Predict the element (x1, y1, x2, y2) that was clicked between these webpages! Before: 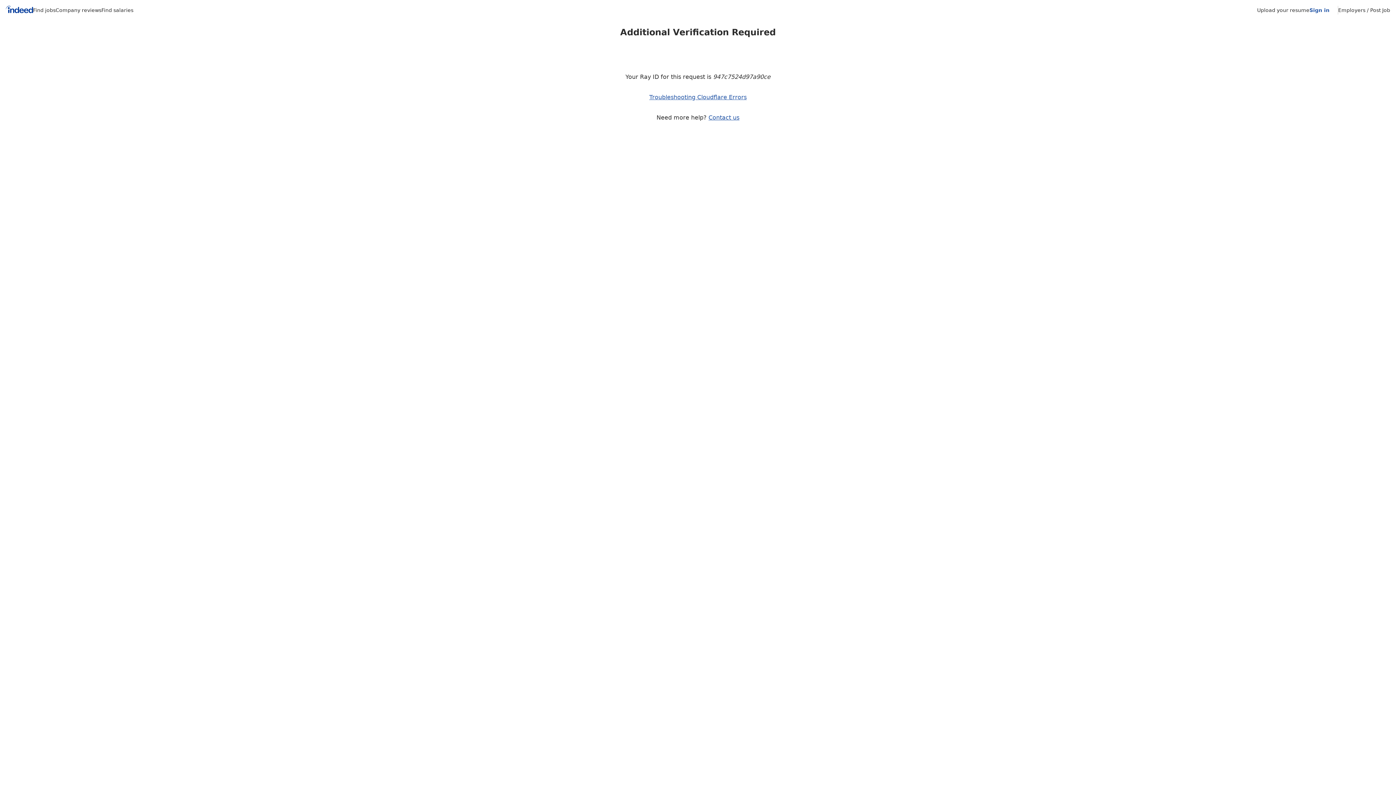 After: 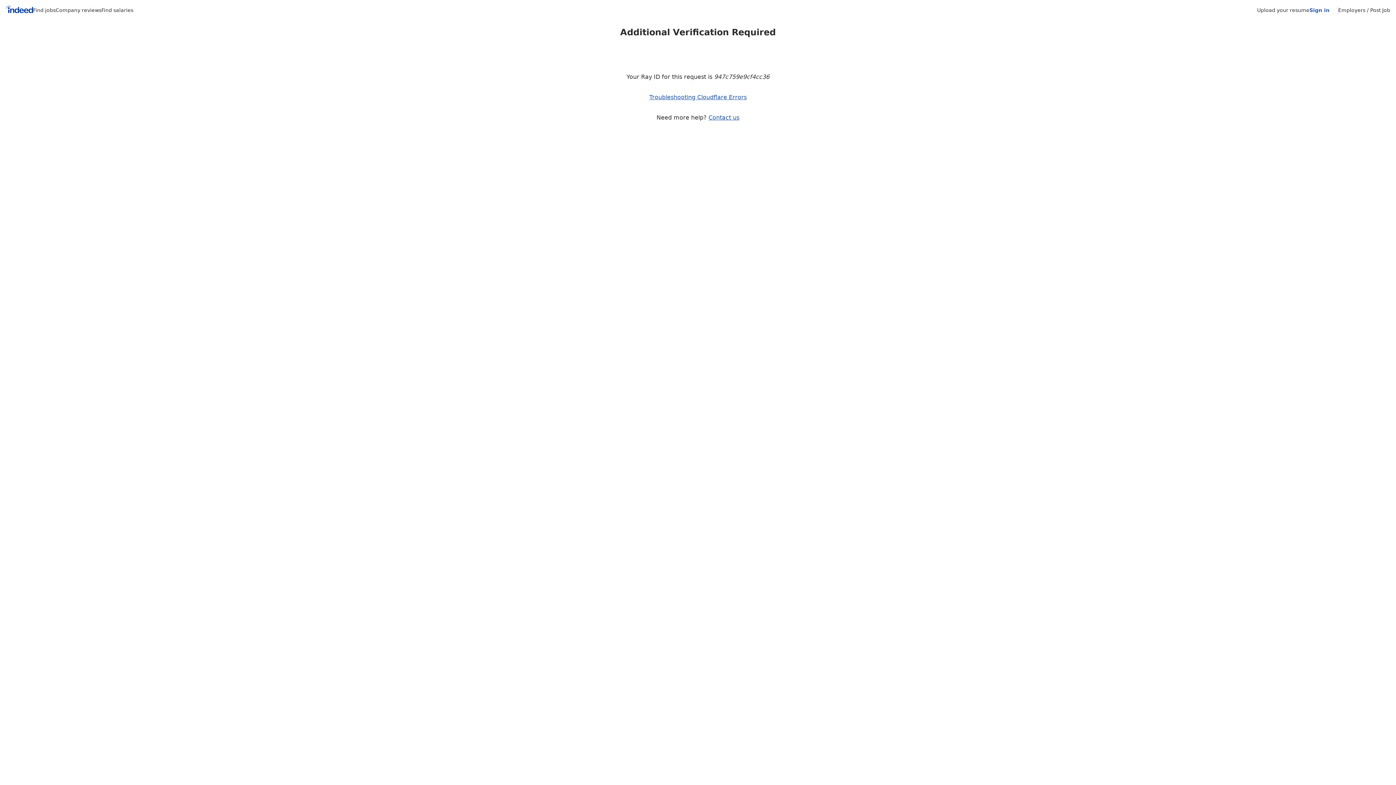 Action: bbox: (1309, 7, 1329, 13) label: Sign in